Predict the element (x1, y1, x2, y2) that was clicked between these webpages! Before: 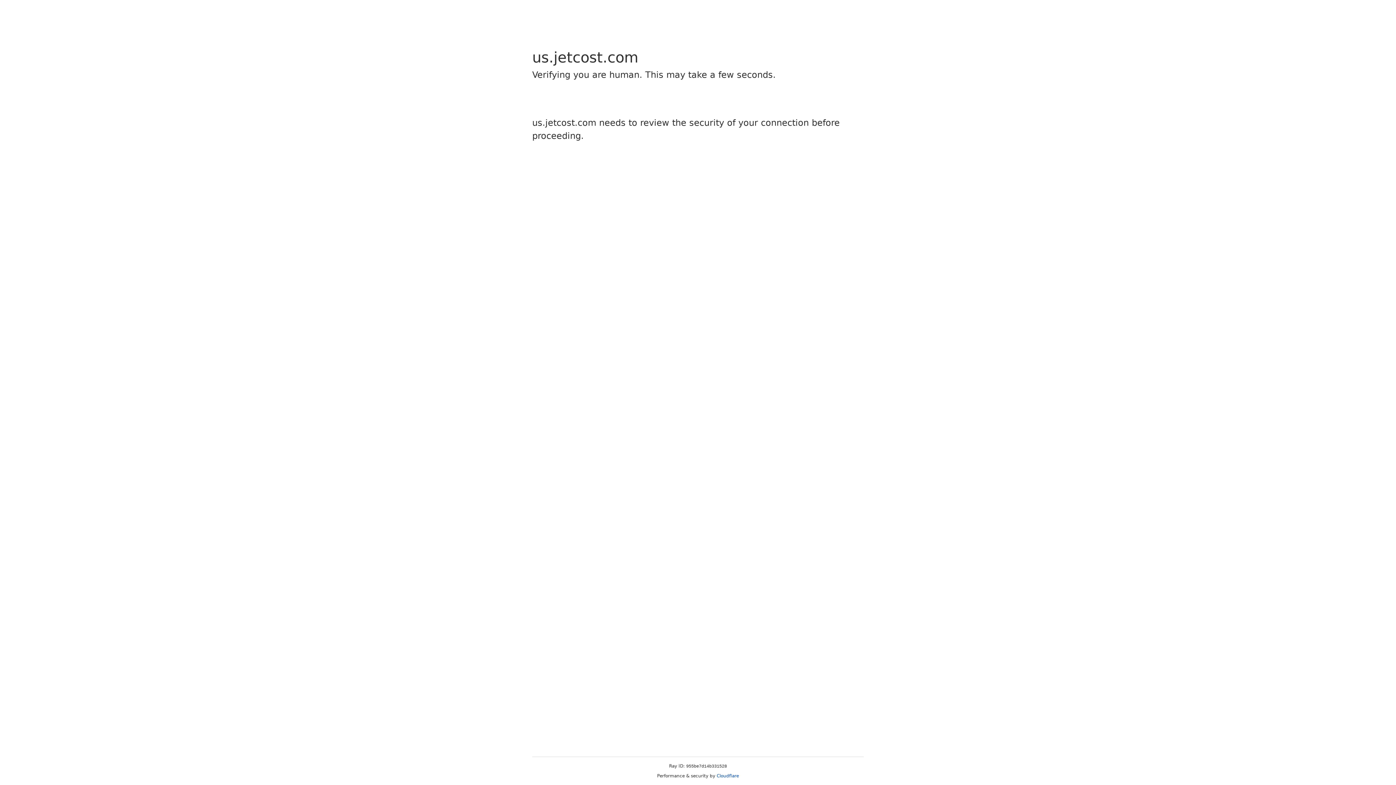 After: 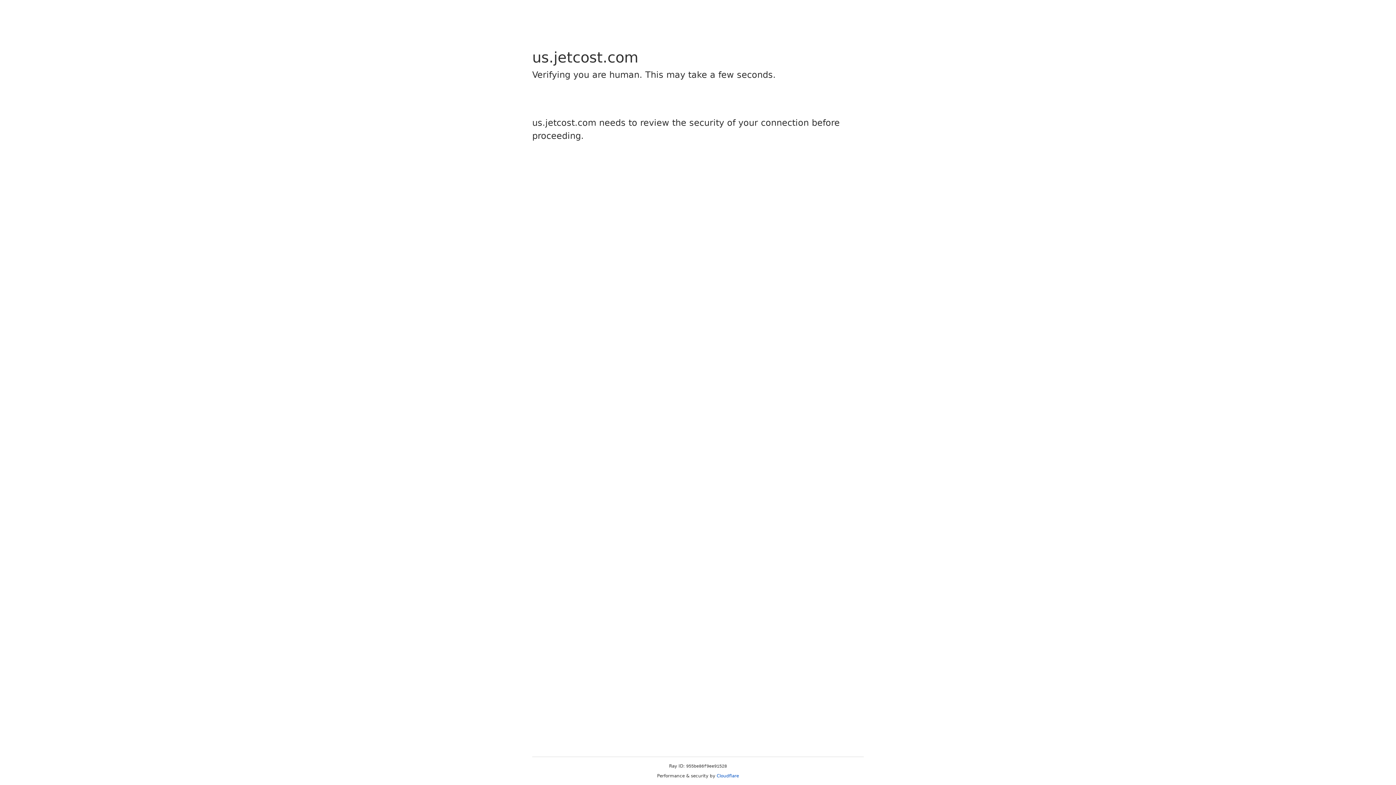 Action: label: Cloudflare bbox: (716, 773, 739, 778)